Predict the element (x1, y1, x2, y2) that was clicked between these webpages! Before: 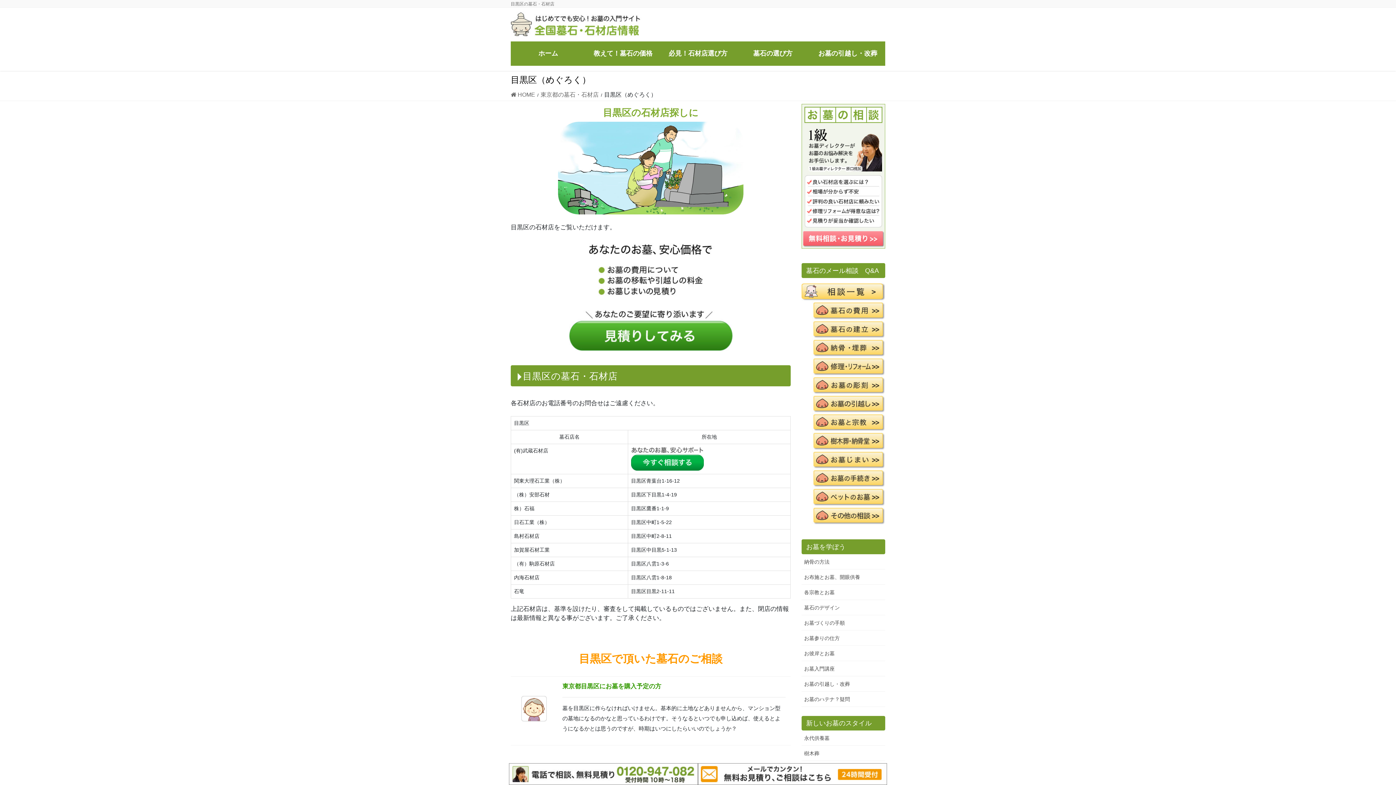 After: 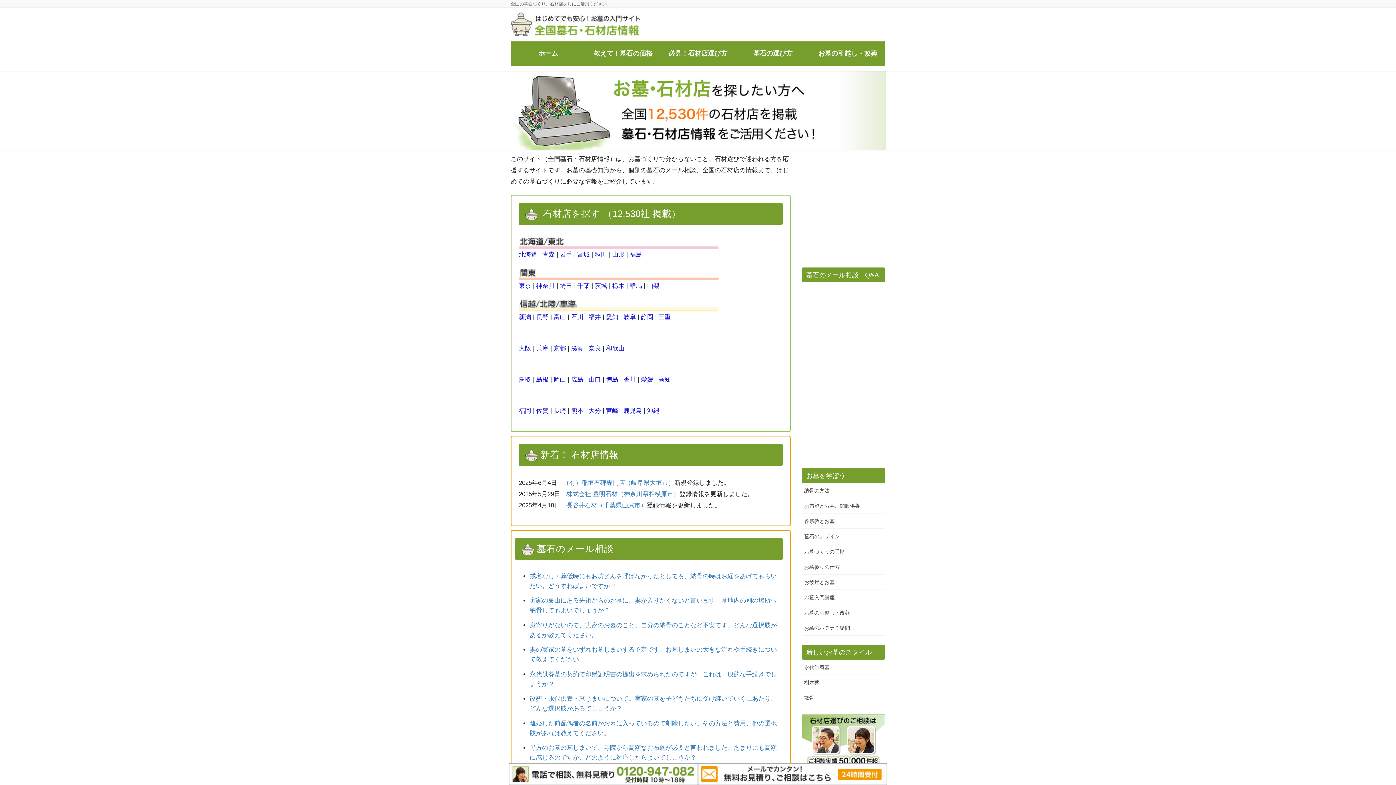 Action: label: ホーム bbox: (510, 44, 585, 63)